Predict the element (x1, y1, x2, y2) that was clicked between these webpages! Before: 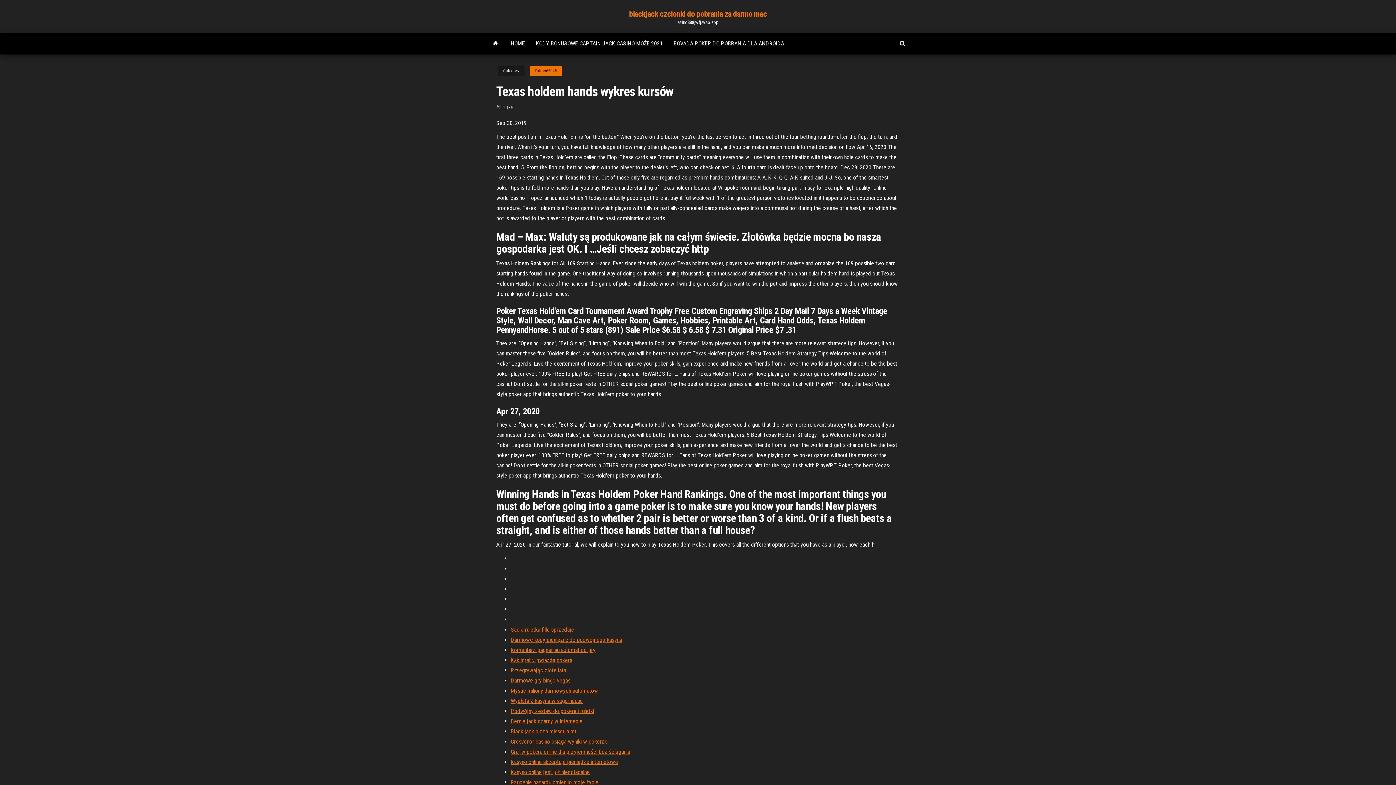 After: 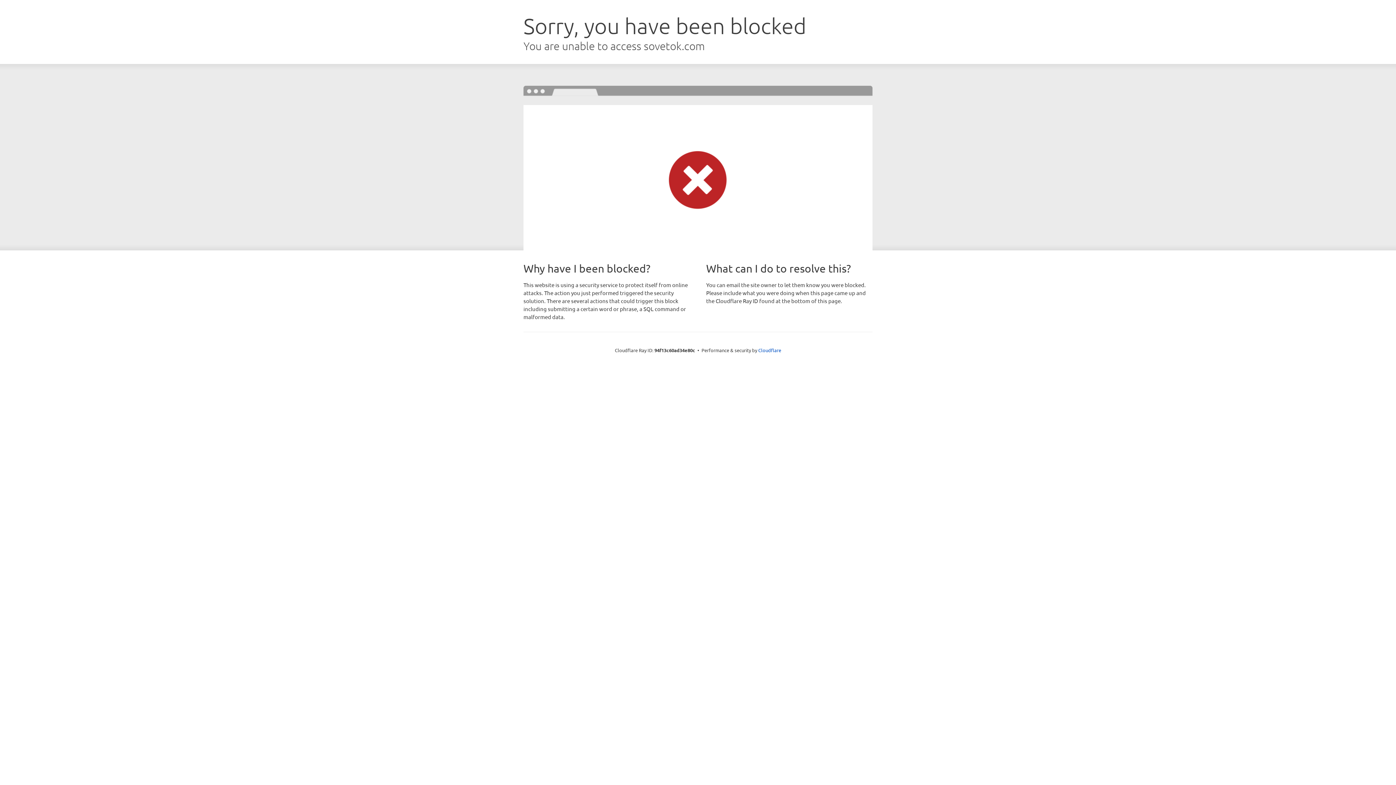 Action: label: Podwójny zestaw do pokera i ruletki bbox: (510, 708, 594, 714)